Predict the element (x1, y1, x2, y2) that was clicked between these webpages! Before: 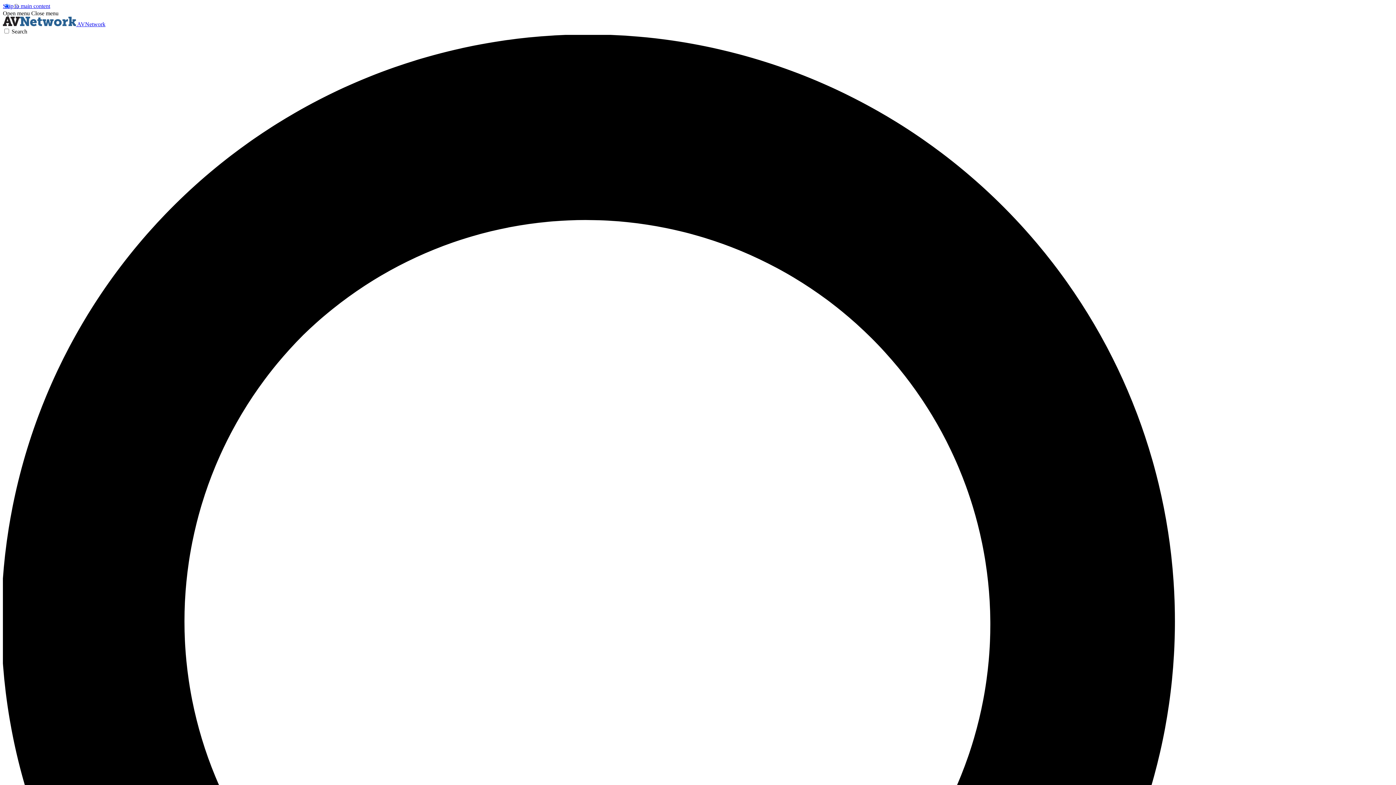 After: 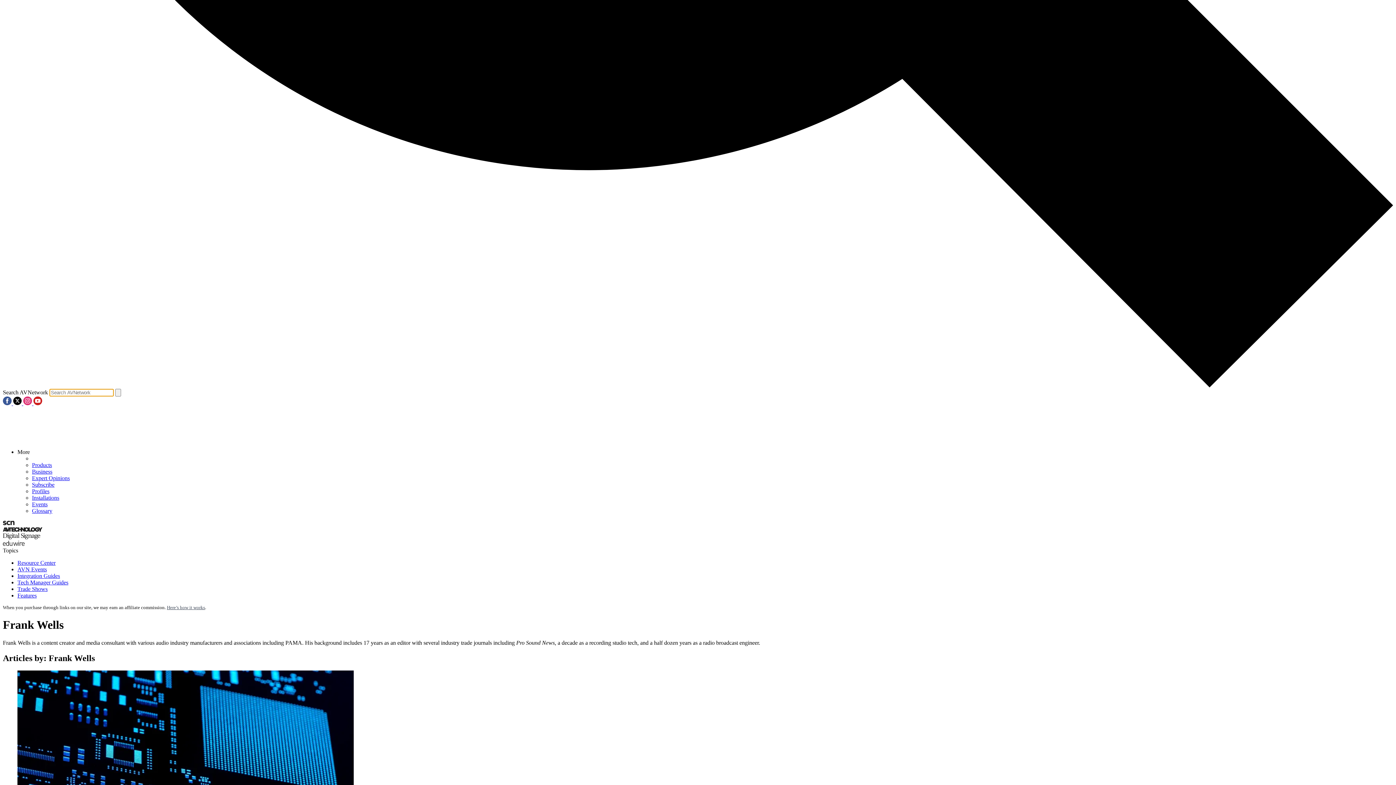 Action: label: Search bbox: (2, 28, 1393, 1426)